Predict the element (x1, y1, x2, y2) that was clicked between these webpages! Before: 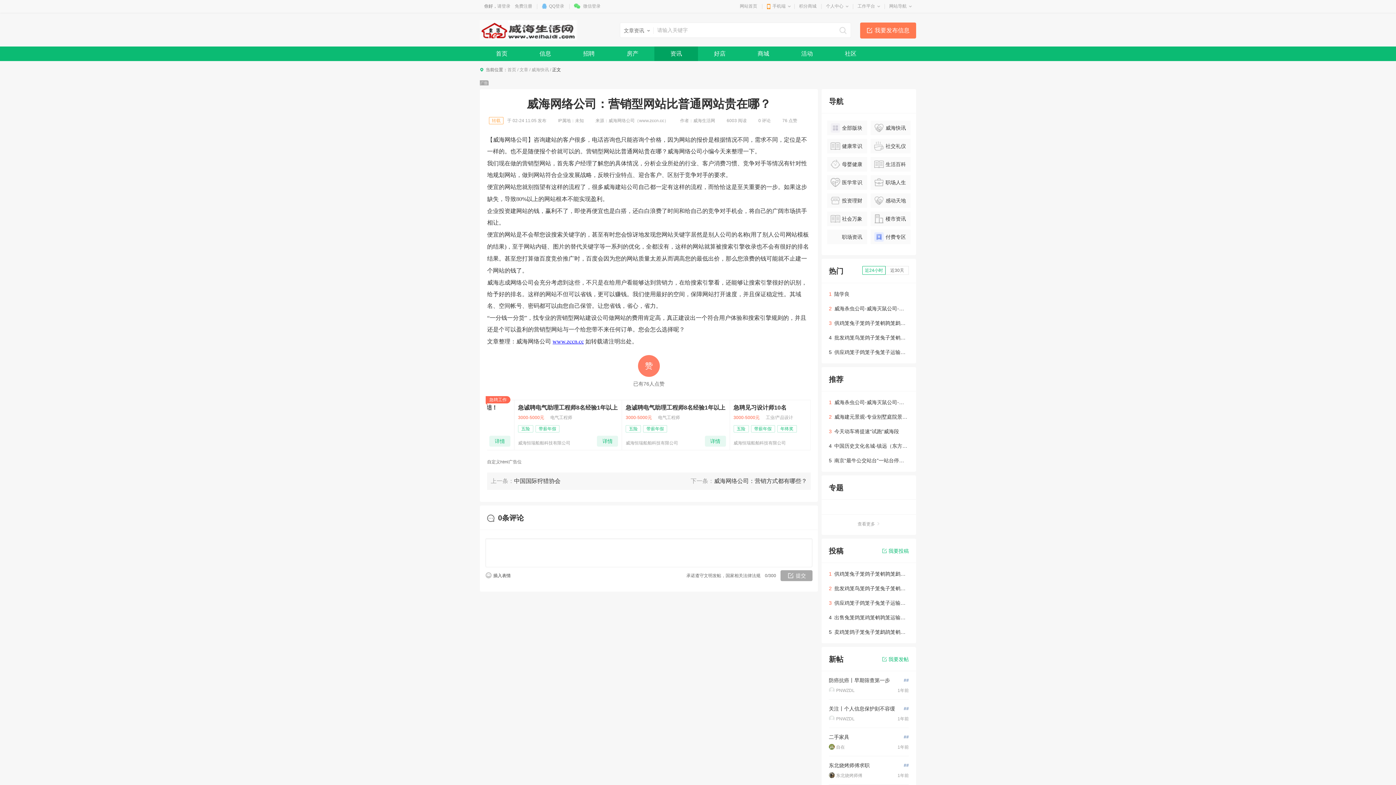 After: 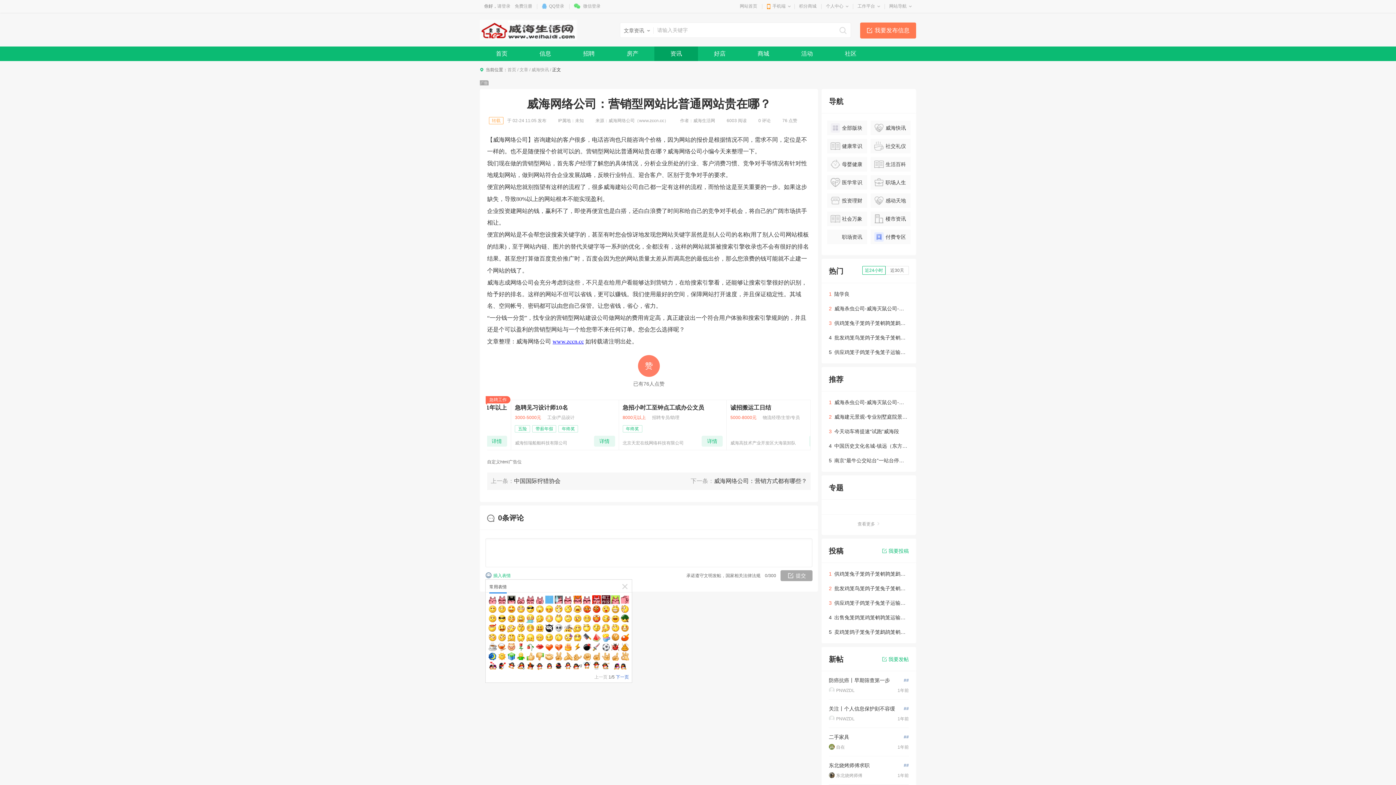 Action: bbox: (485, 570, 518, 581) label: 插入表情